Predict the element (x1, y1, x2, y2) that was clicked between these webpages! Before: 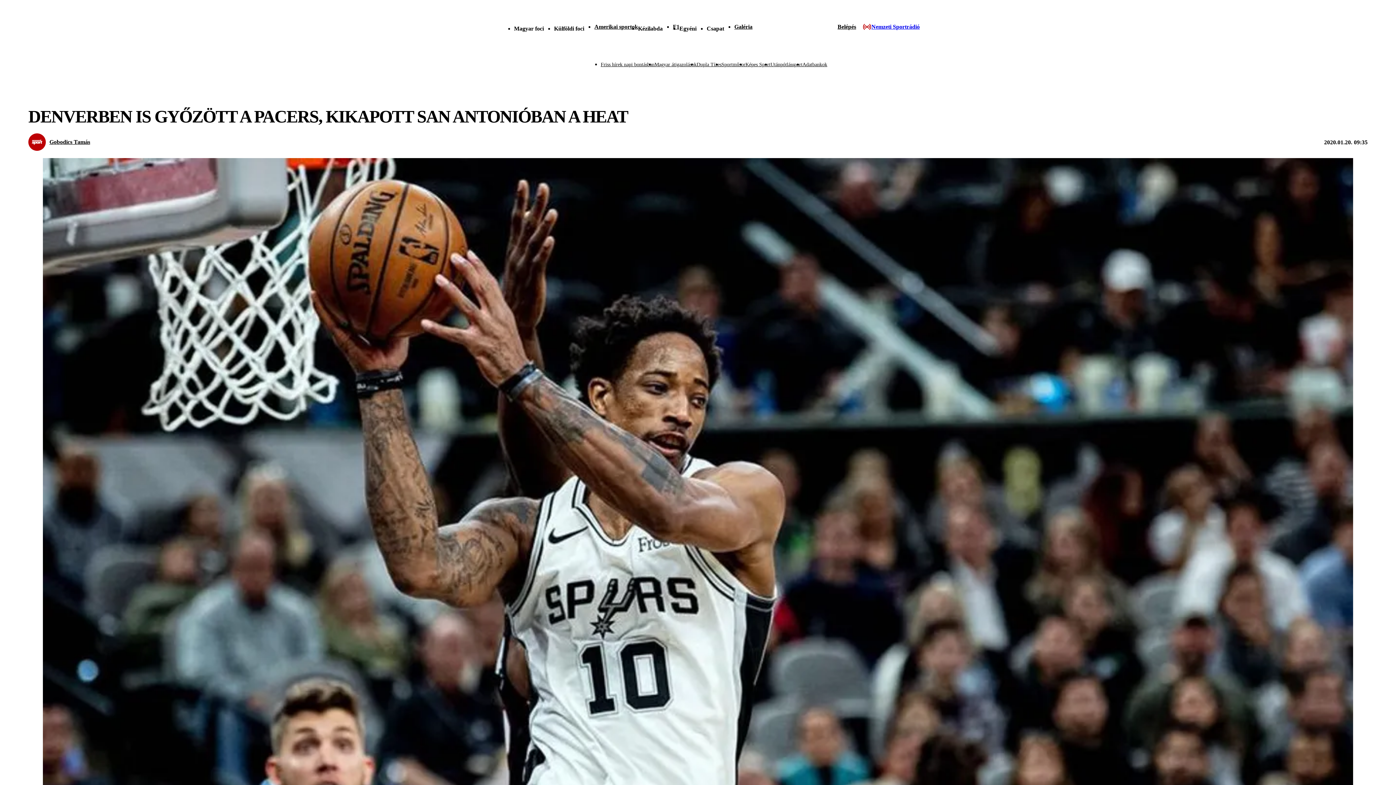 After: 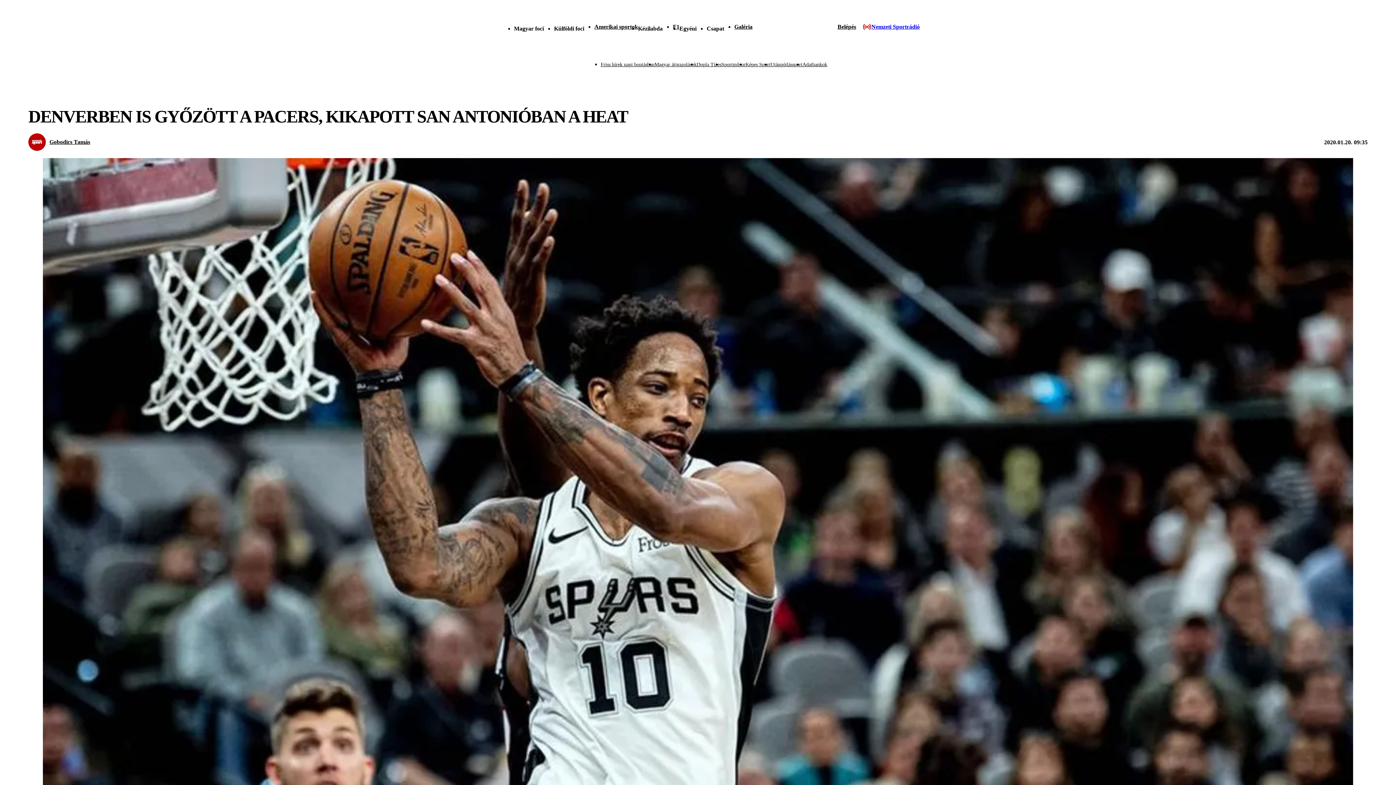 Action: label: Magyar átigazolások bbox: (654, 61, 696, 67)